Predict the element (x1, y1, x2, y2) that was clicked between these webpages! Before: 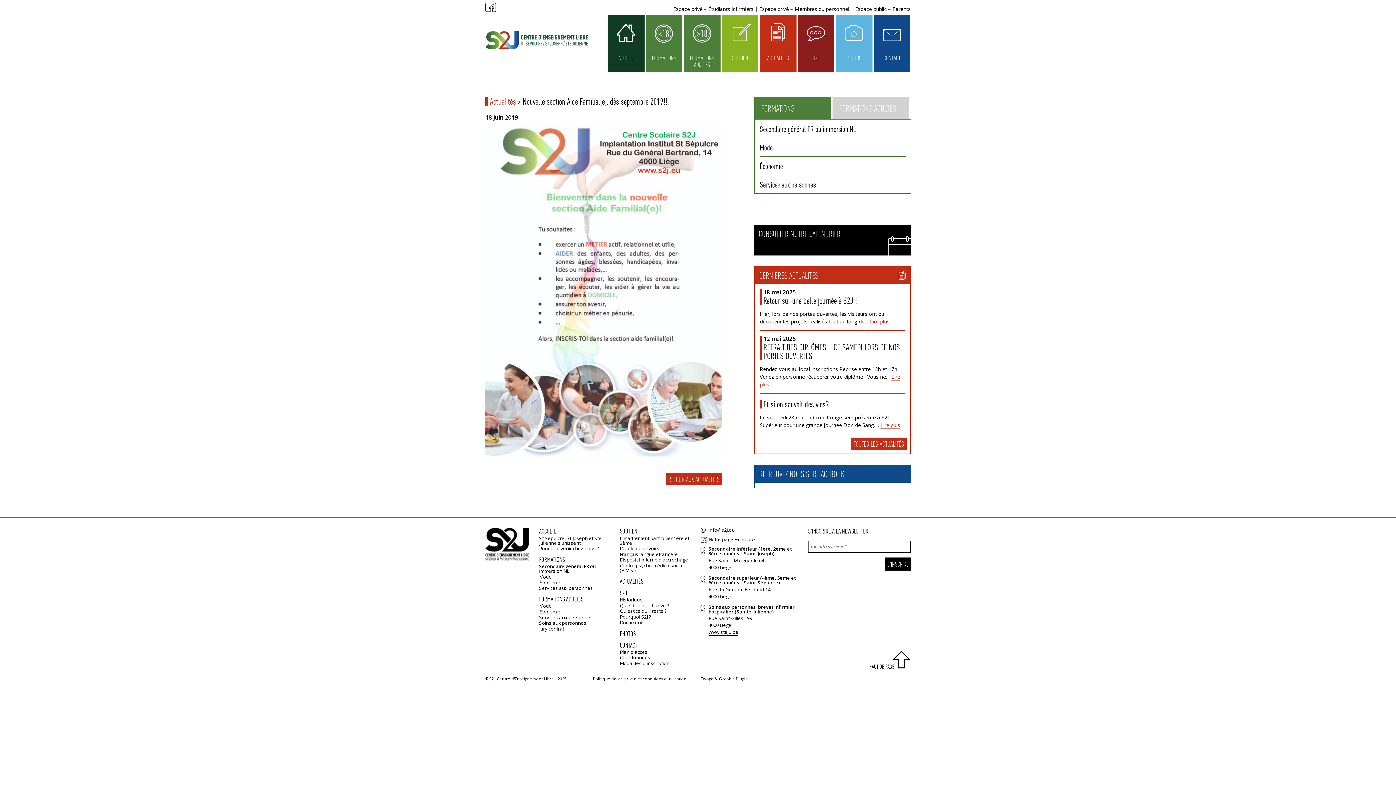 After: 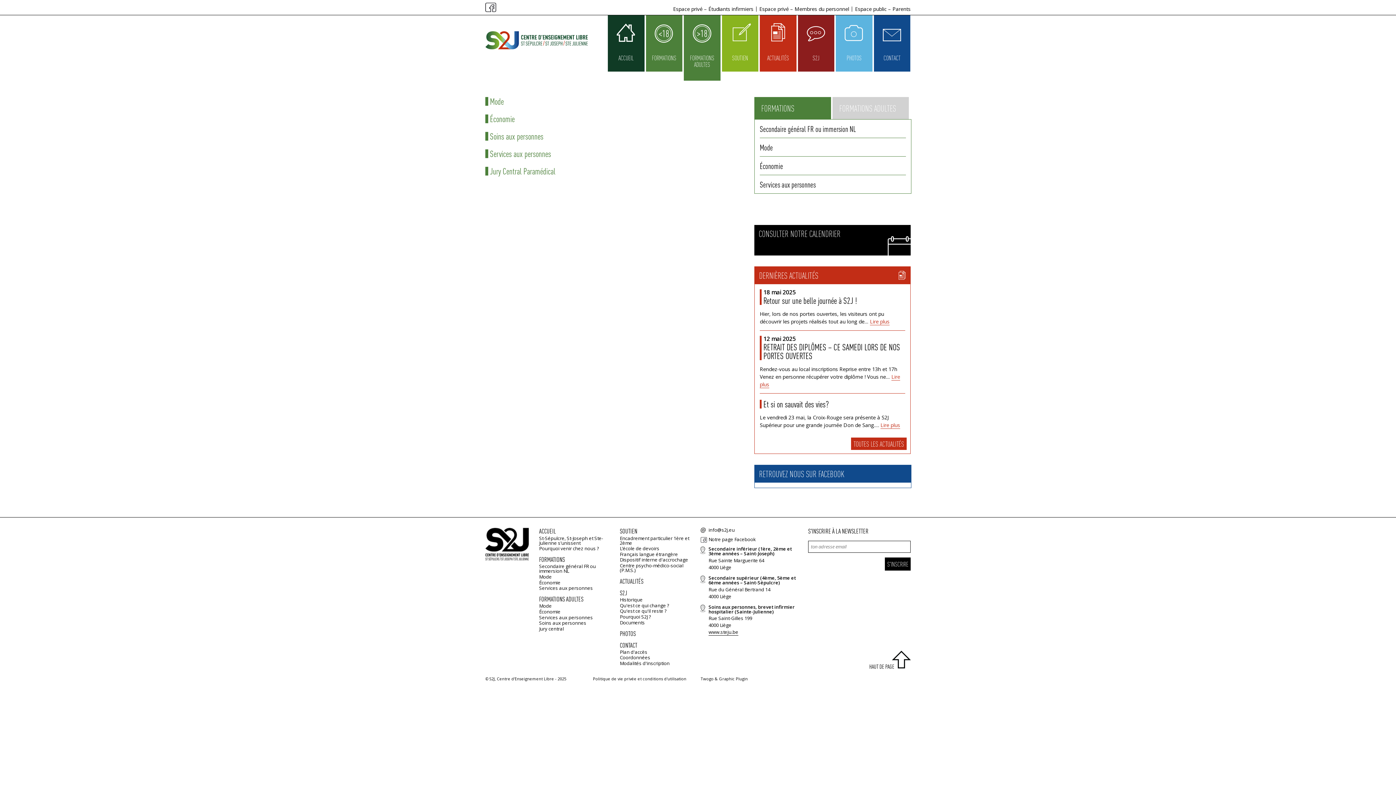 Action: label: FORMATIONS ADULTES bbox: (684, 15, 720, 71)